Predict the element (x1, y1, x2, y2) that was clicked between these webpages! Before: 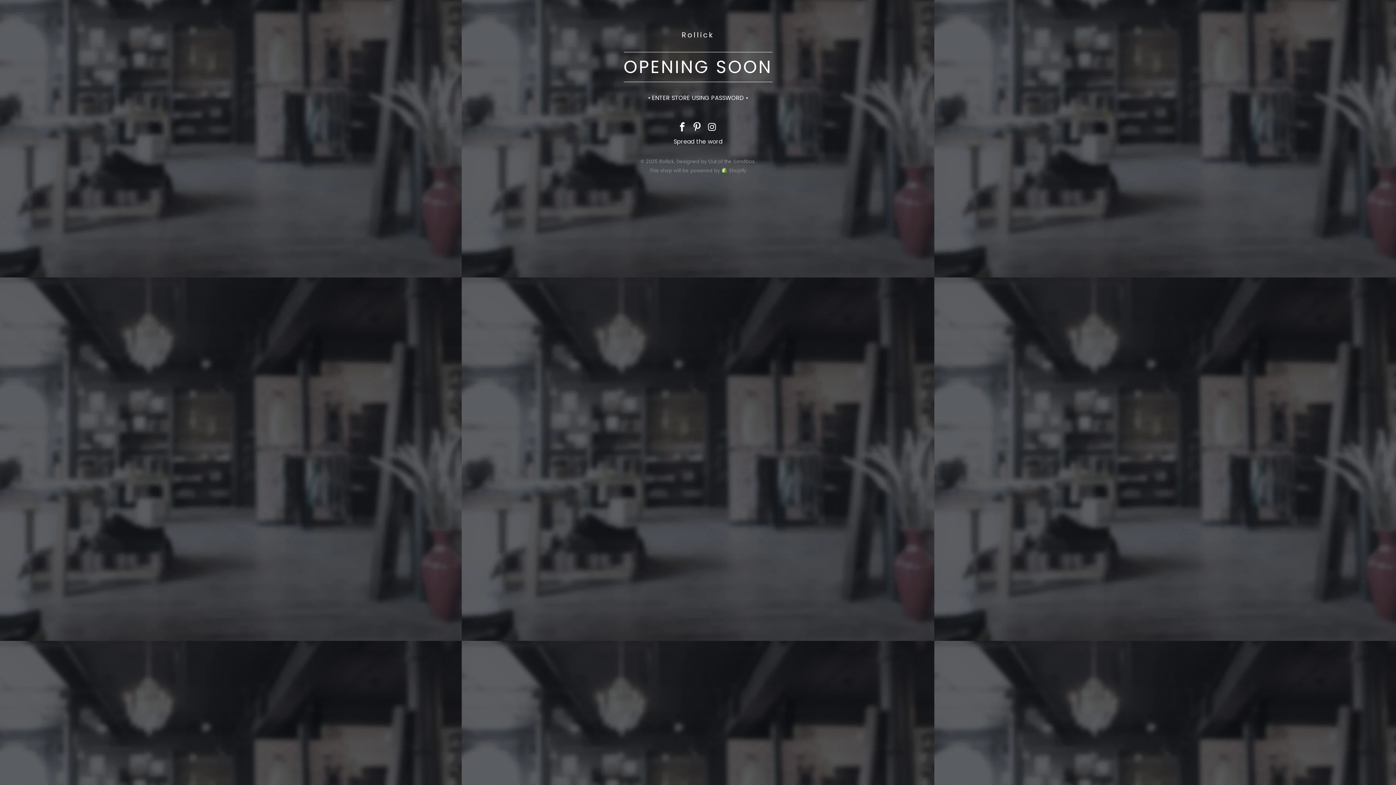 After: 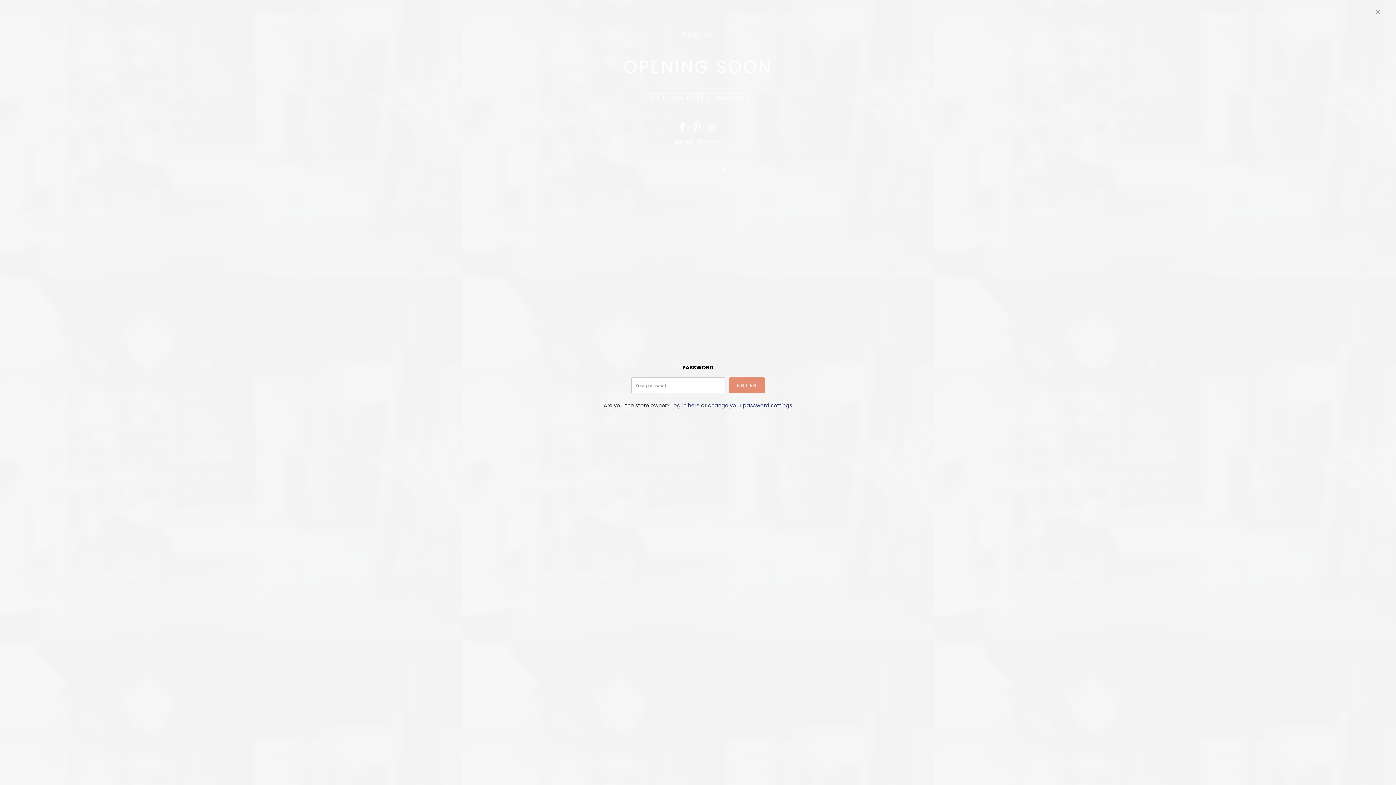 Action: label: • ENTER STORE USING PASSWORD • bbox: (648, 93, 748, 102)